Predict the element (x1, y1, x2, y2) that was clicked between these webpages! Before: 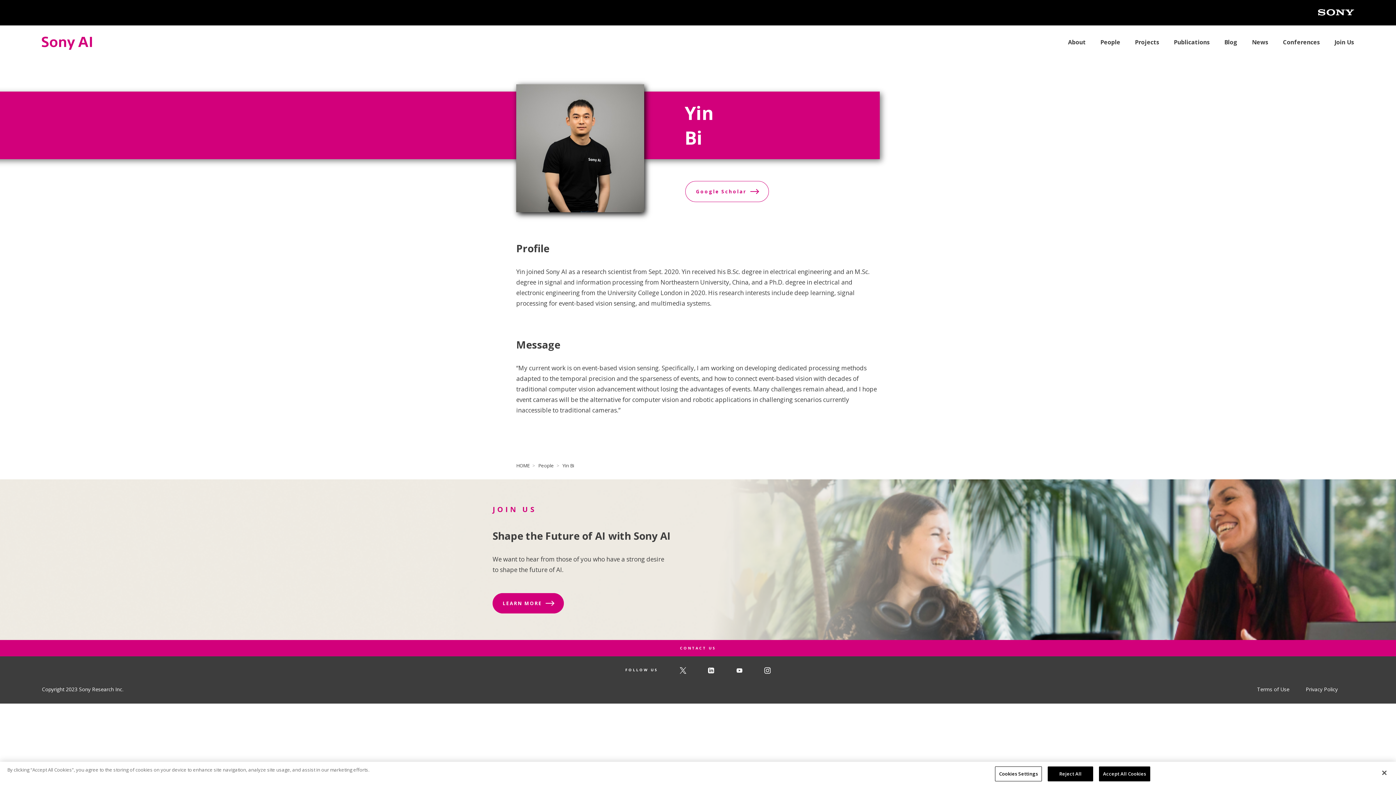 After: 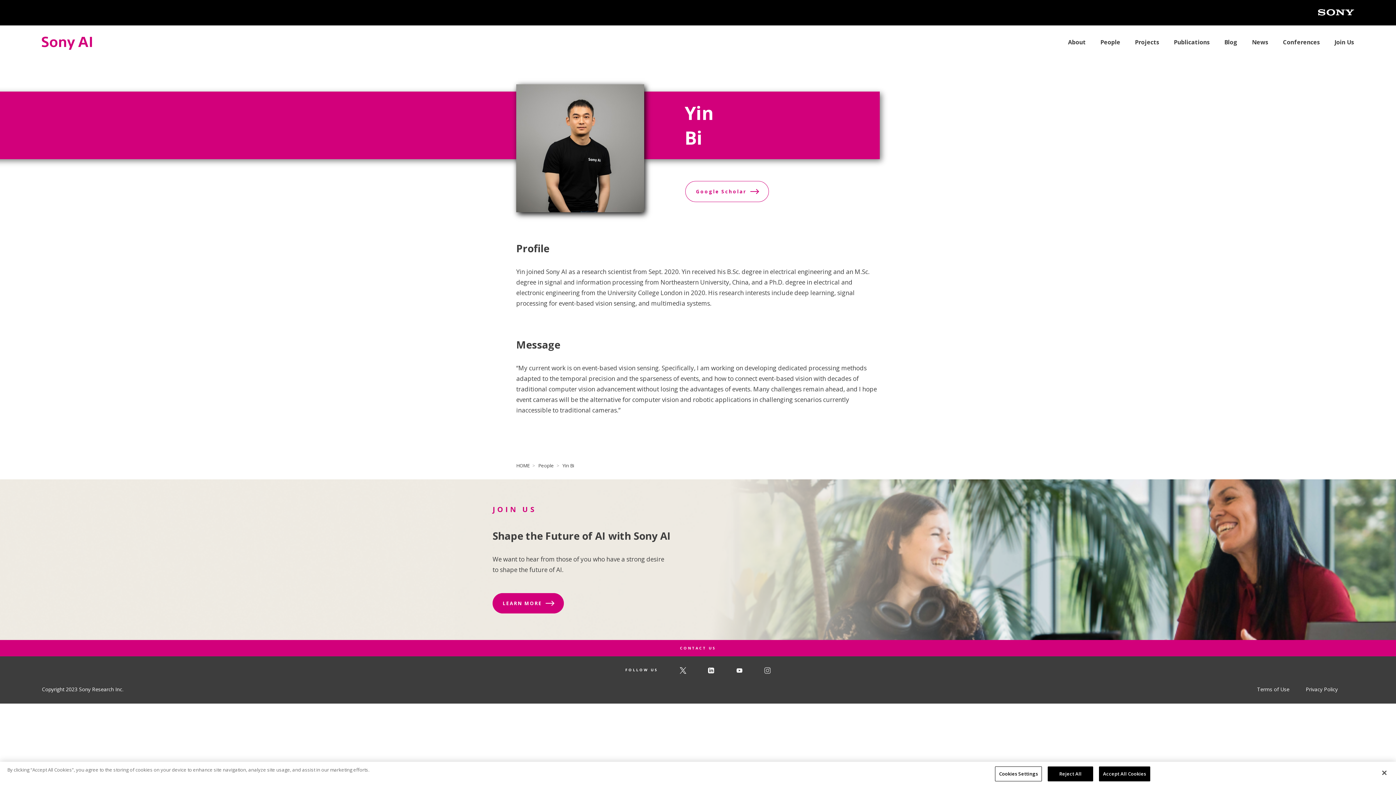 Action: bbox: (764, 670, 770, 675)